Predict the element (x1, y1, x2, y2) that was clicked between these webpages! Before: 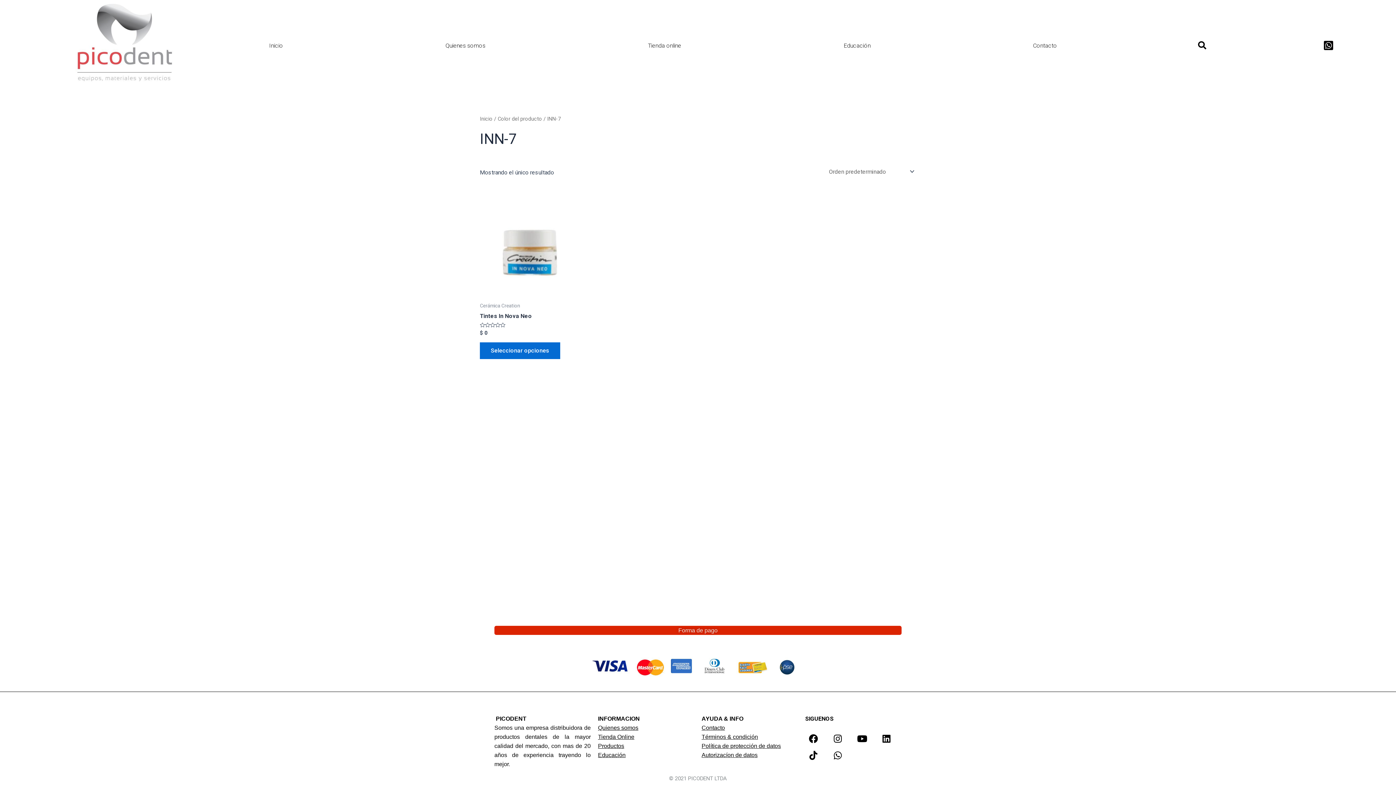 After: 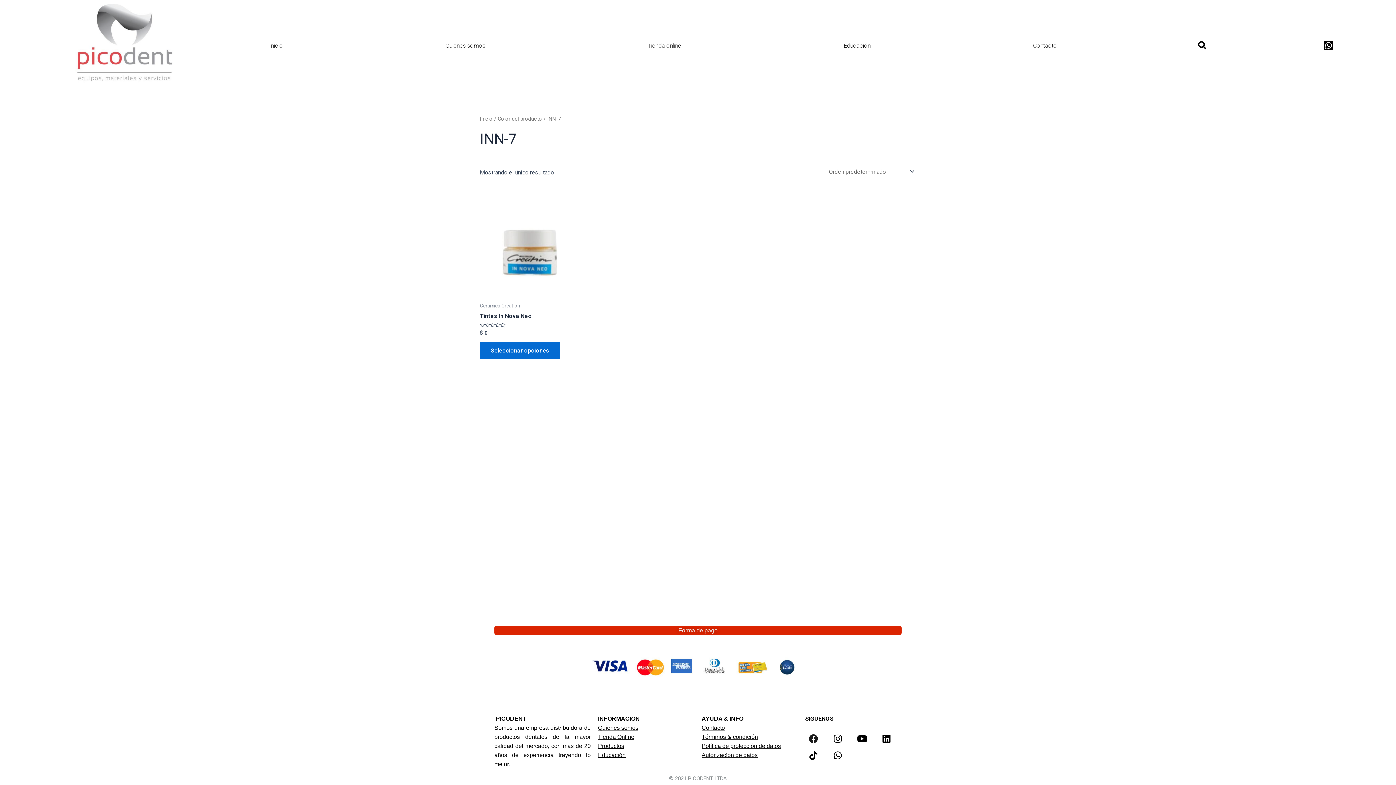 Action: label: Facebook bbox: (805, 730, 821, 747)